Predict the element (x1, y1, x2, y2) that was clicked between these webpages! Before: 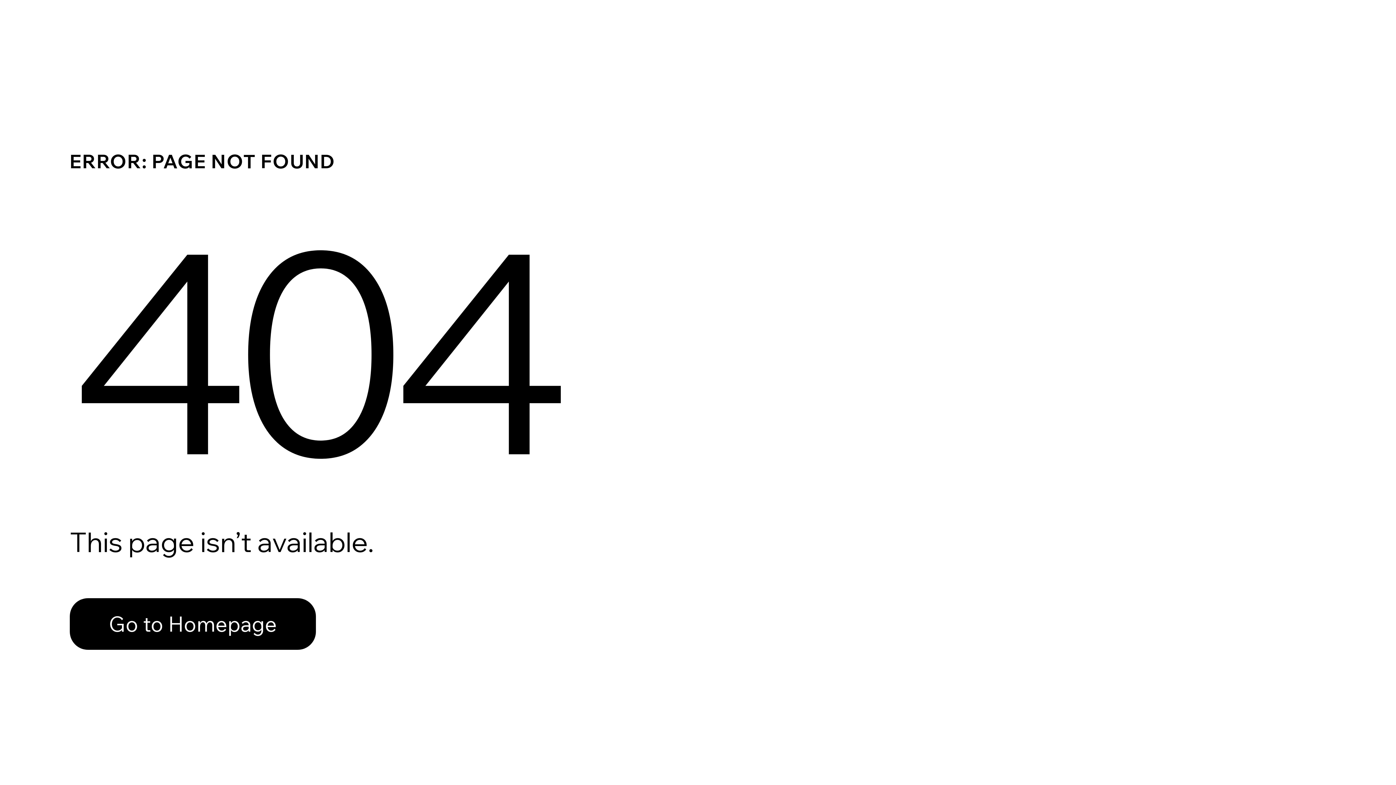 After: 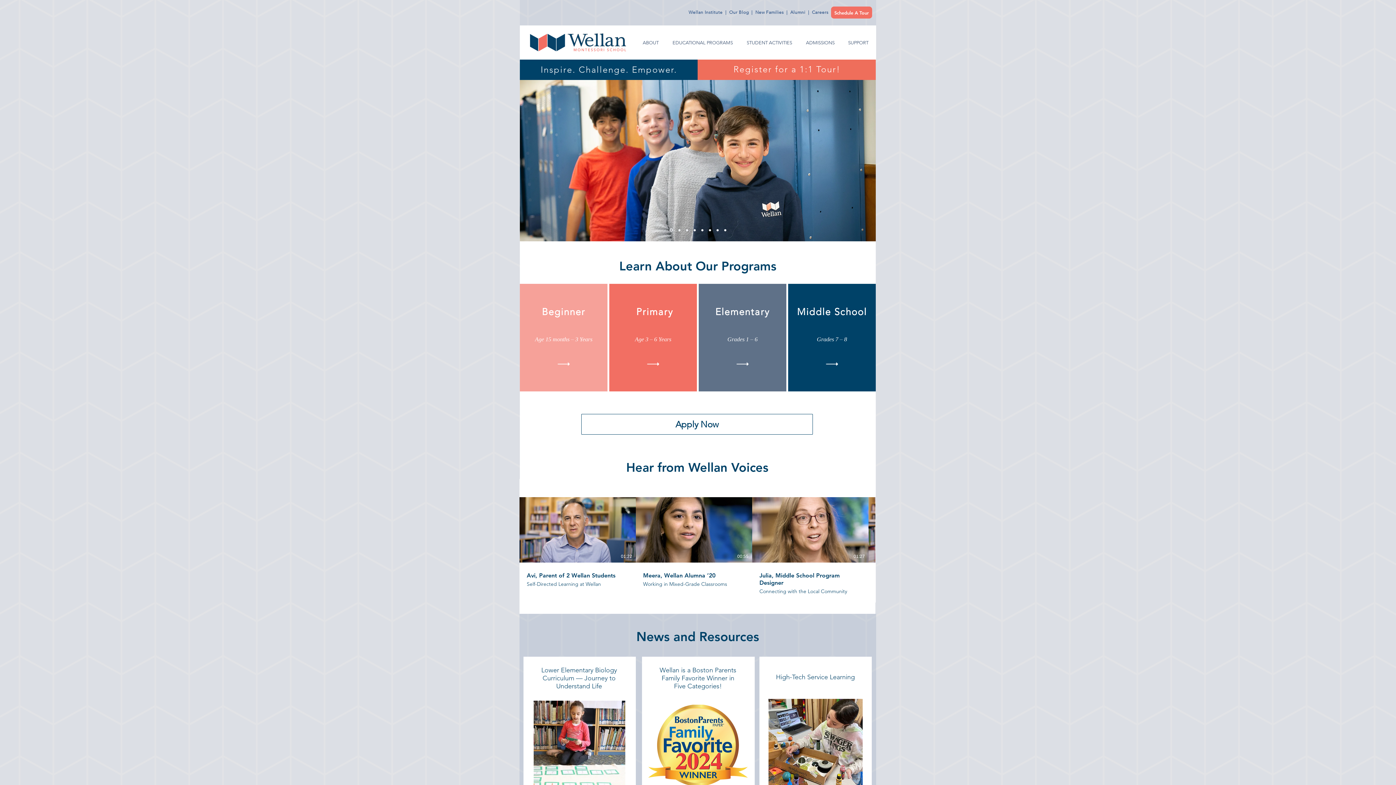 Action: bbox: (69, 582, 768, 659) label: Go to Homepage